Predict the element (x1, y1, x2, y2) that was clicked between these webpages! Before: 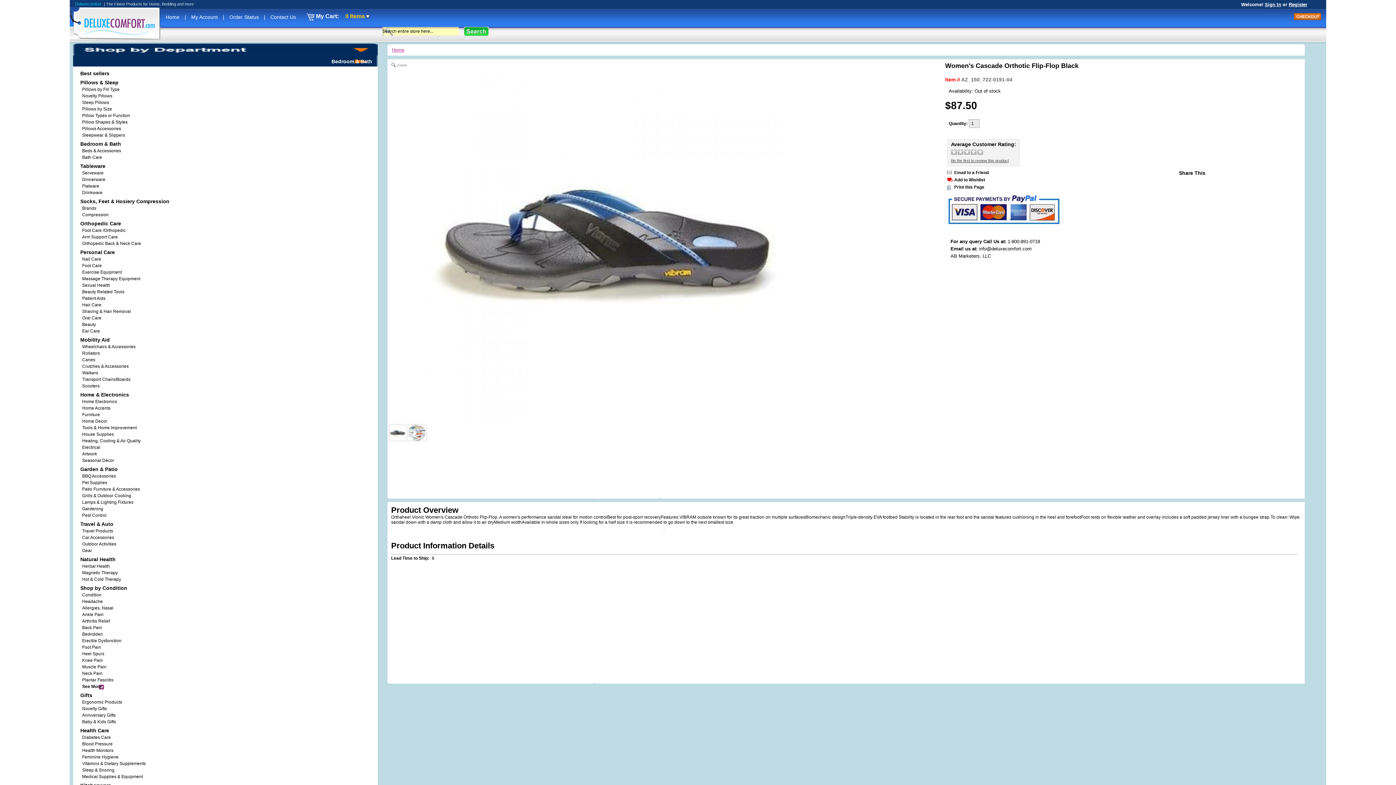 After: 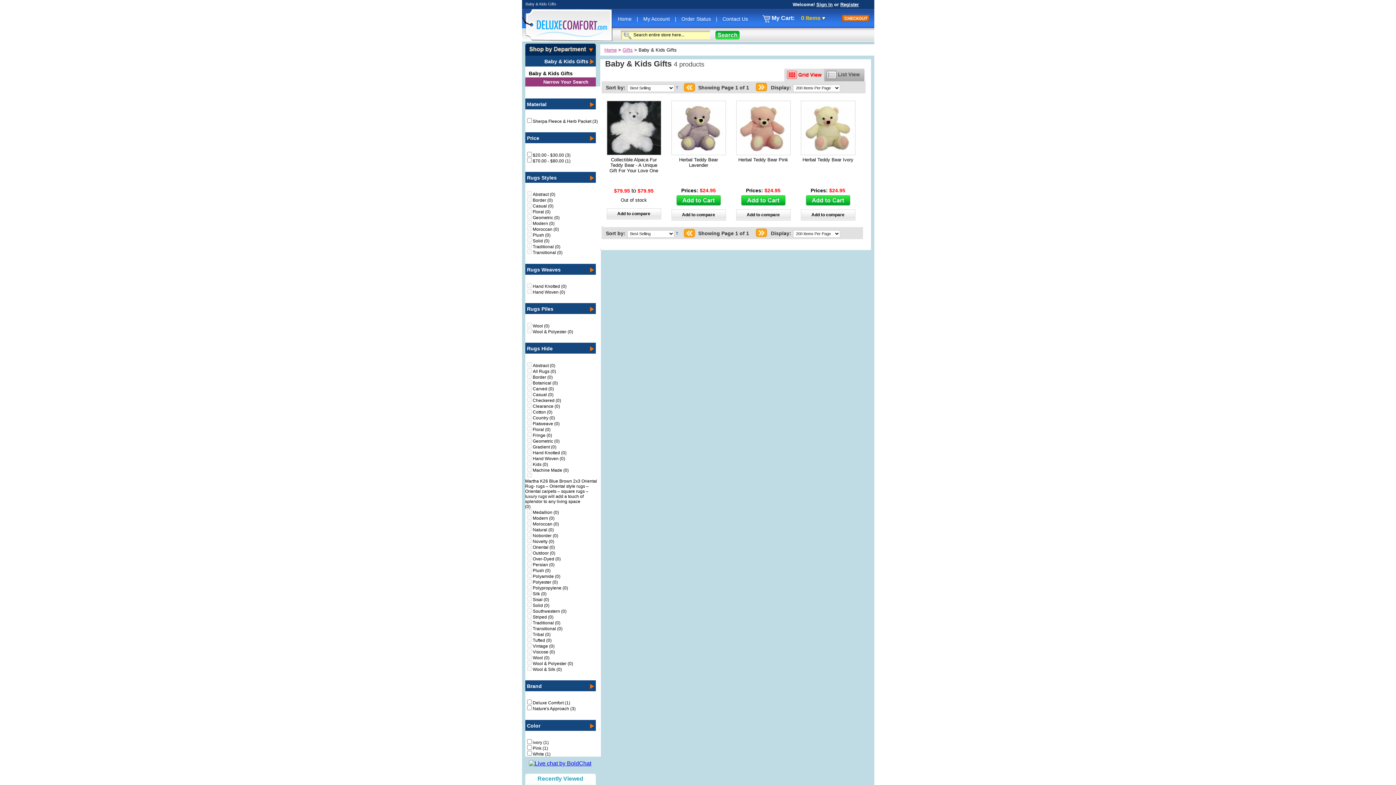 Action: bbox: (76, 719, 373, 725) label: Baby & Kids Gifts